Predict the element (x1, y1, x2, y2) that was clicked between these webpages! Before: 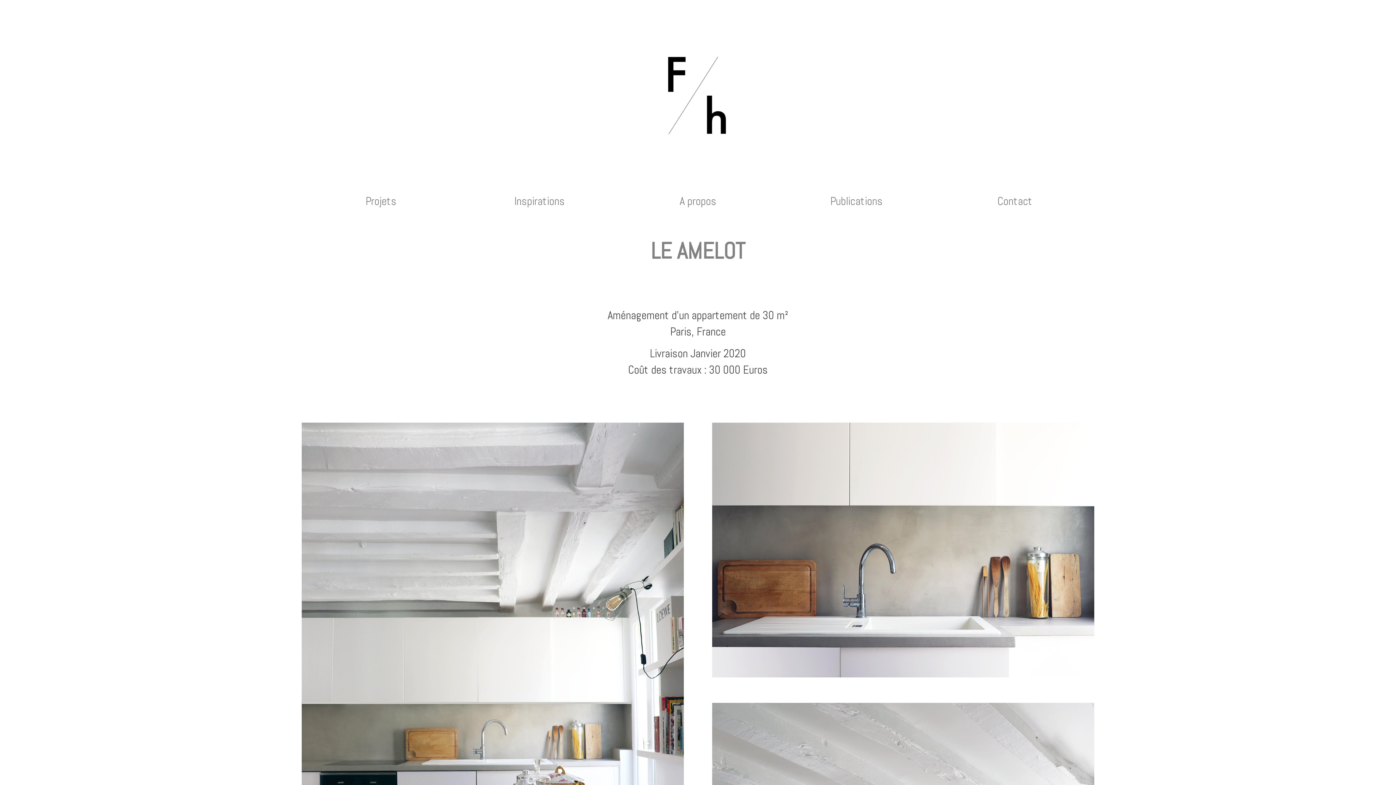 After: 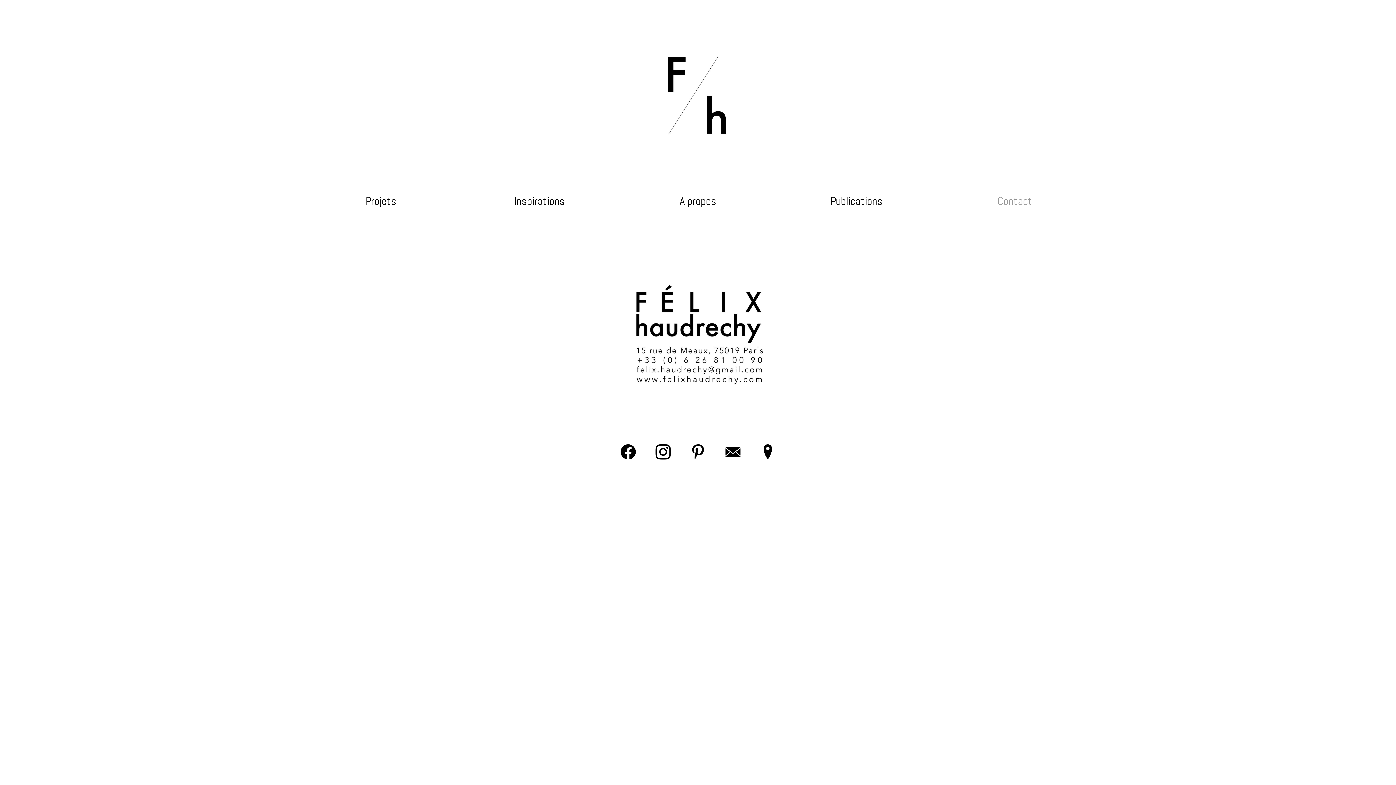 Action: bbox: (997, 194, 1032, 209) label: Contact